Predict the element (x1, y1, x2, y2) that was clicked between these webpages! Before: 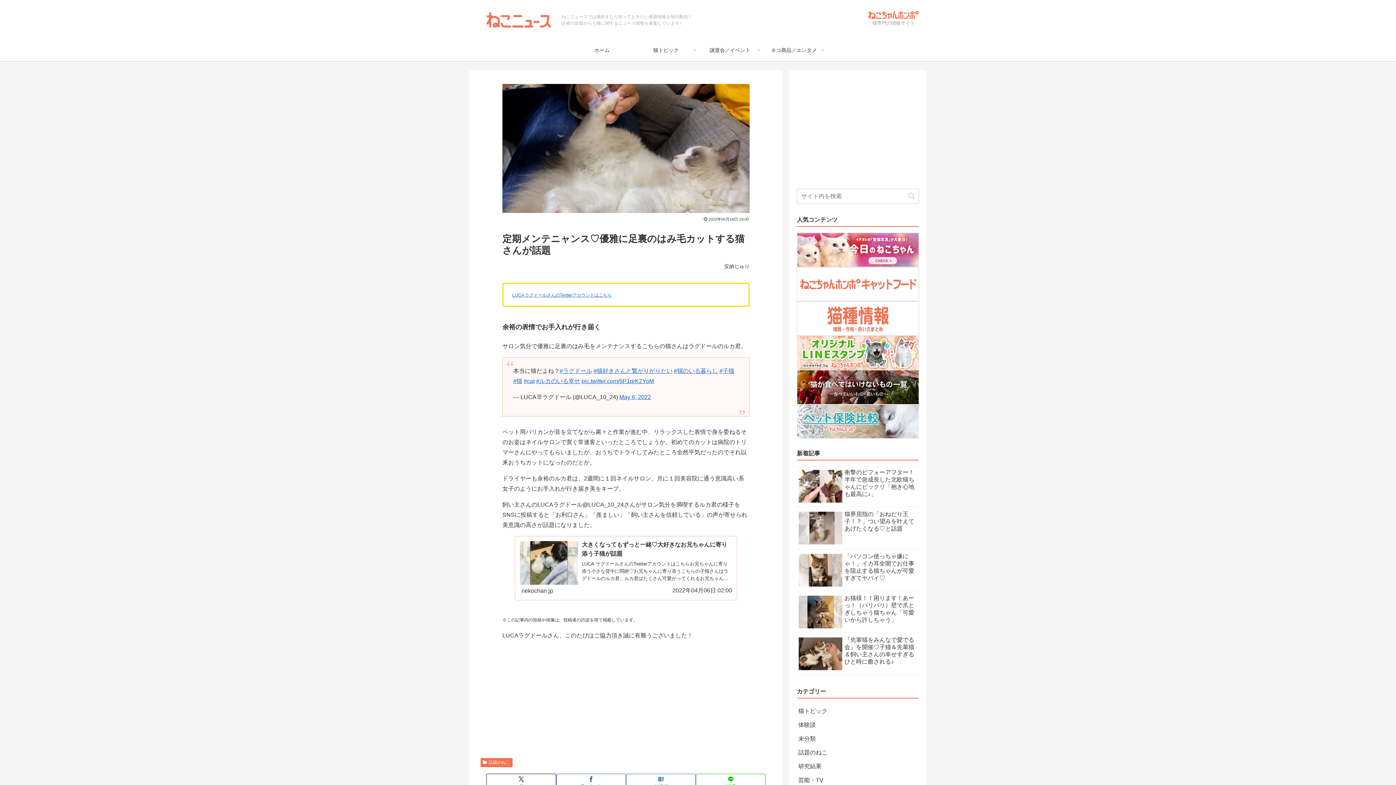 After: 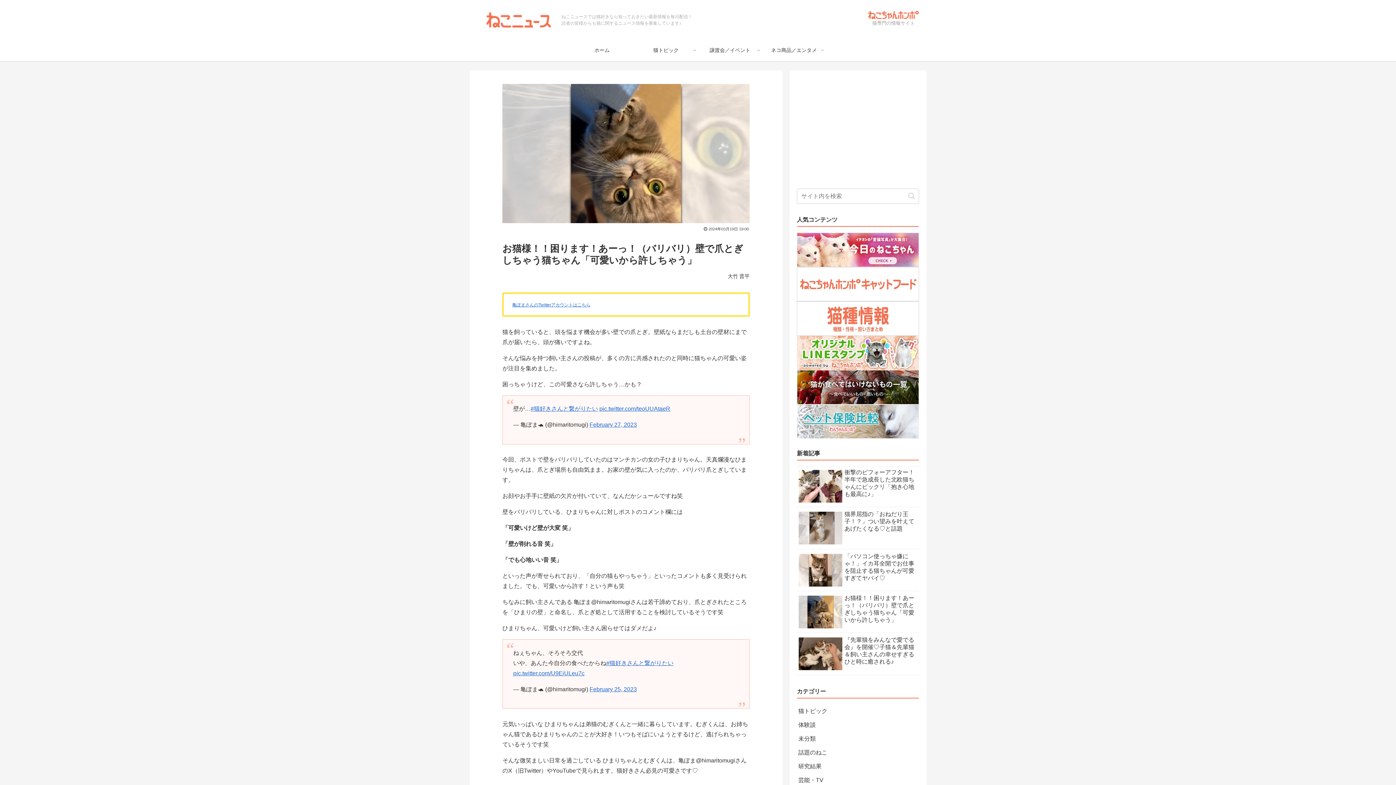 Action: label: お猫様！！困ります！あーっ！（バリバリ）壁で爪とぎしちゃう猫ちゃん「可愛いから許しちゃう」 bbox: (797, 593, 919, 633)